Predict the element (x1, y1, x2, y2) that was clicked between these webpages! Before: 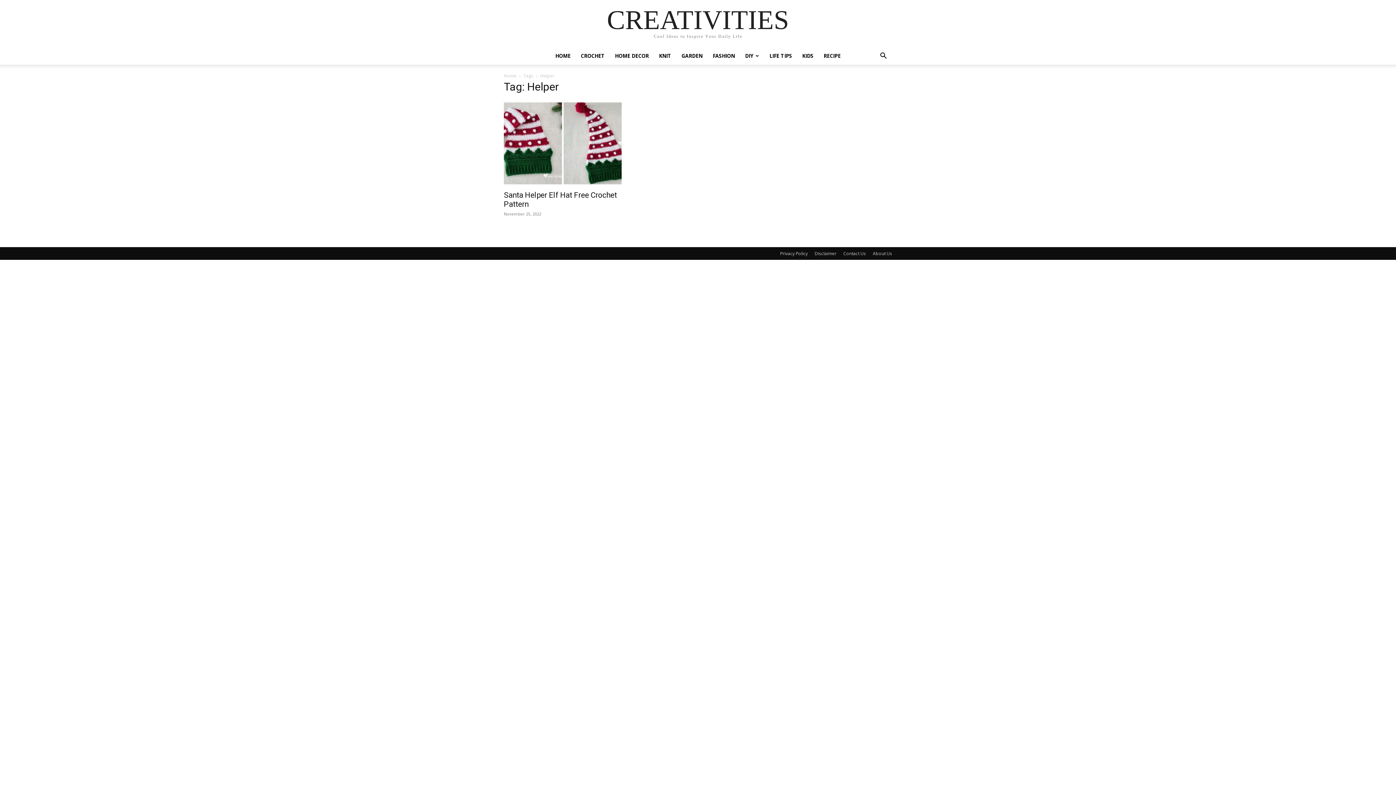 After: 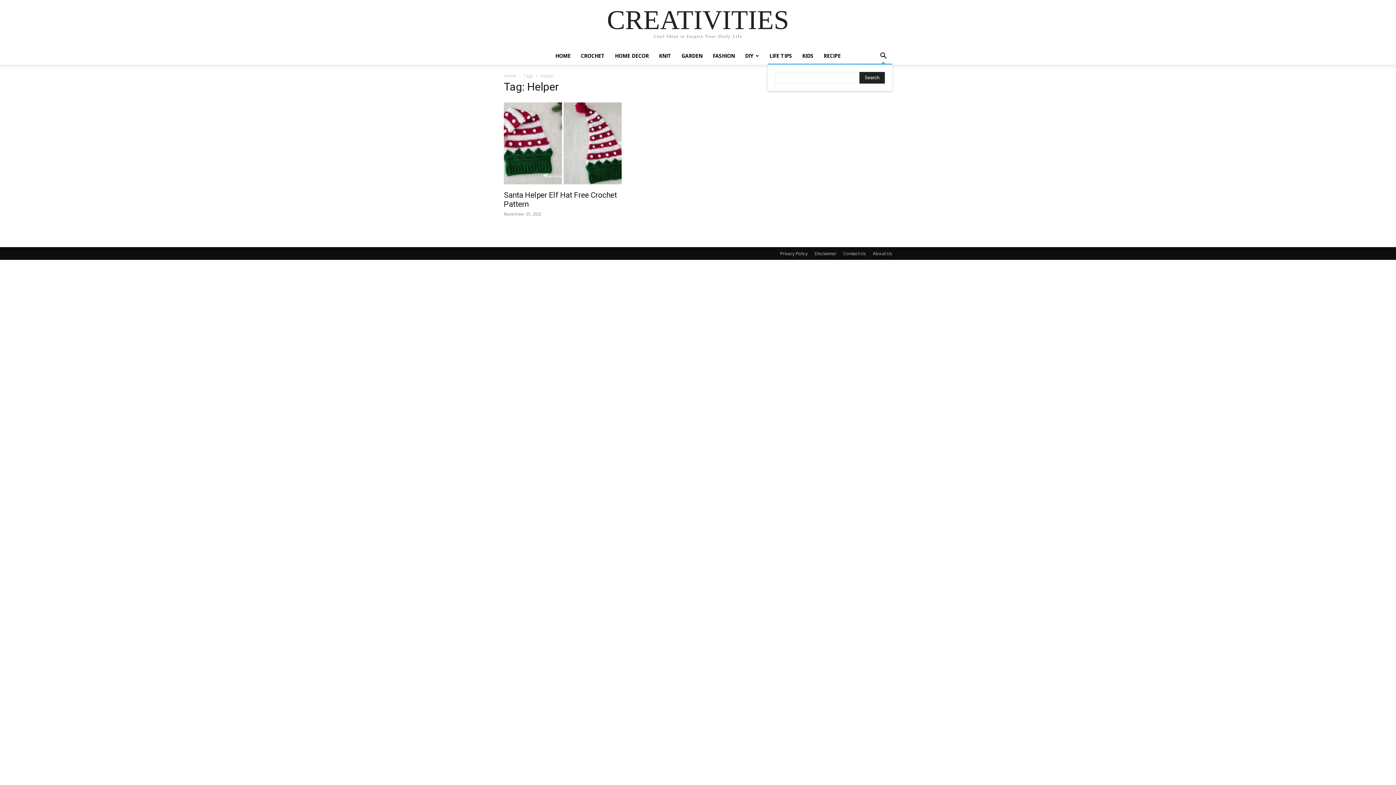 Action: bbox: (874, 53, 892, 60) label: Search